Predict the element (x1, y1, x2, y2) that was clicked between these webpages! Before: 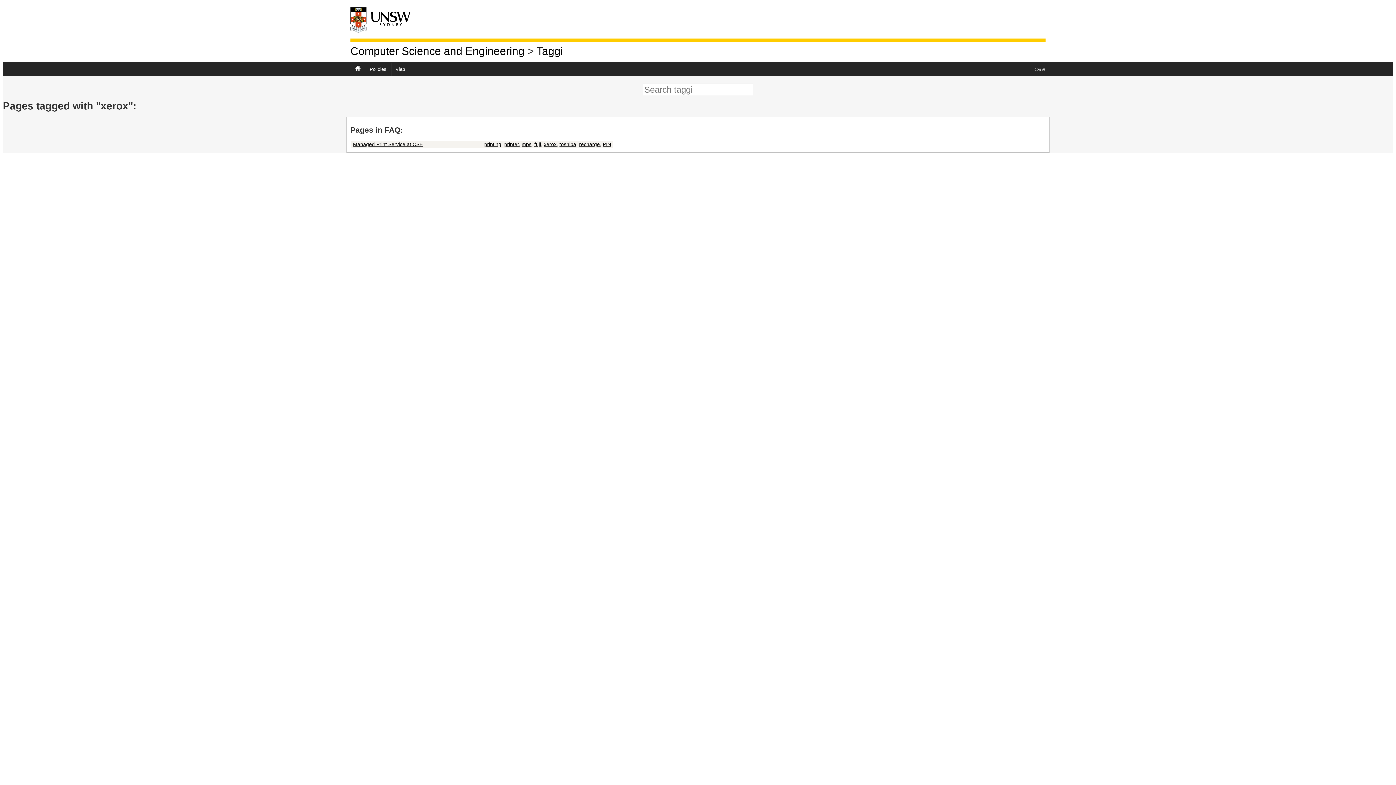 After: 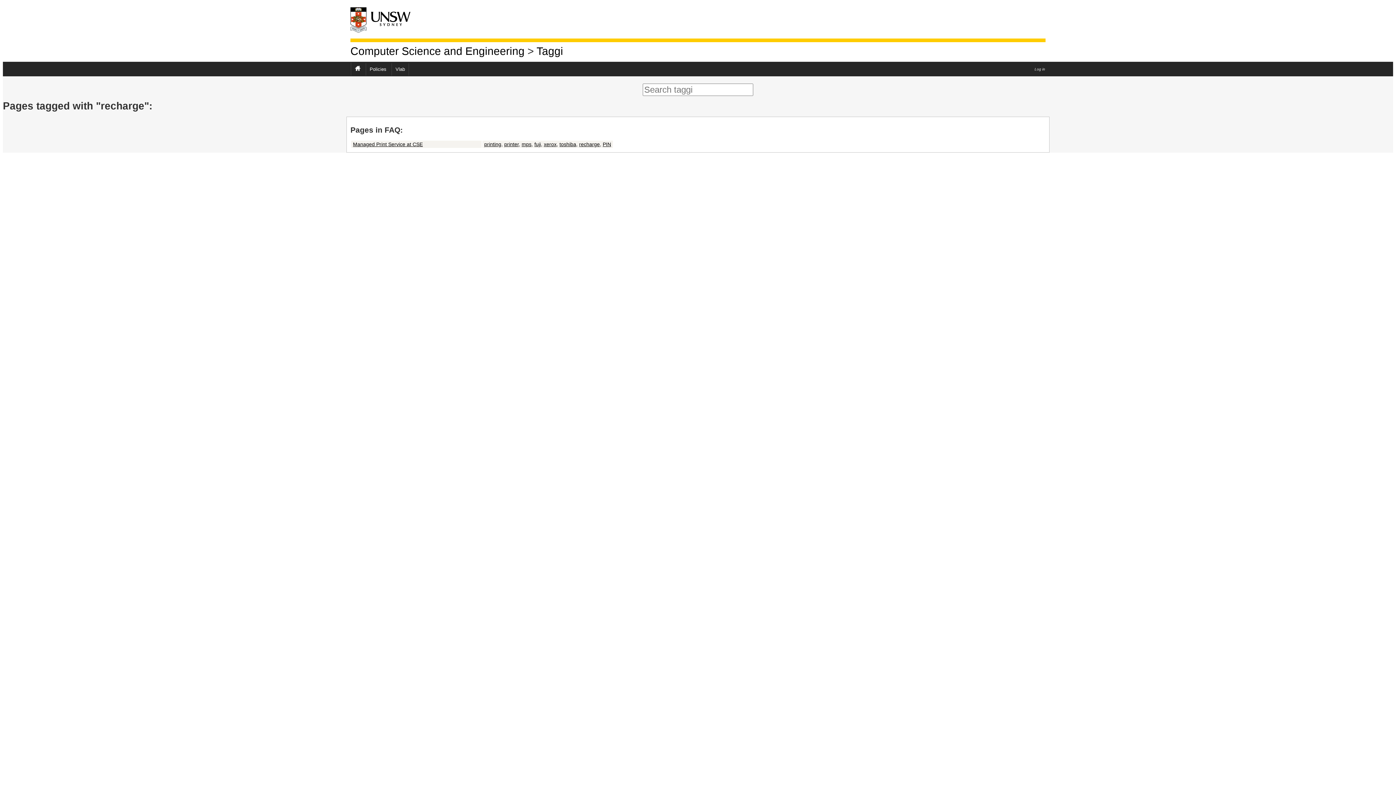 Action: label: recharge bbox: (579, 141, 600, 147)